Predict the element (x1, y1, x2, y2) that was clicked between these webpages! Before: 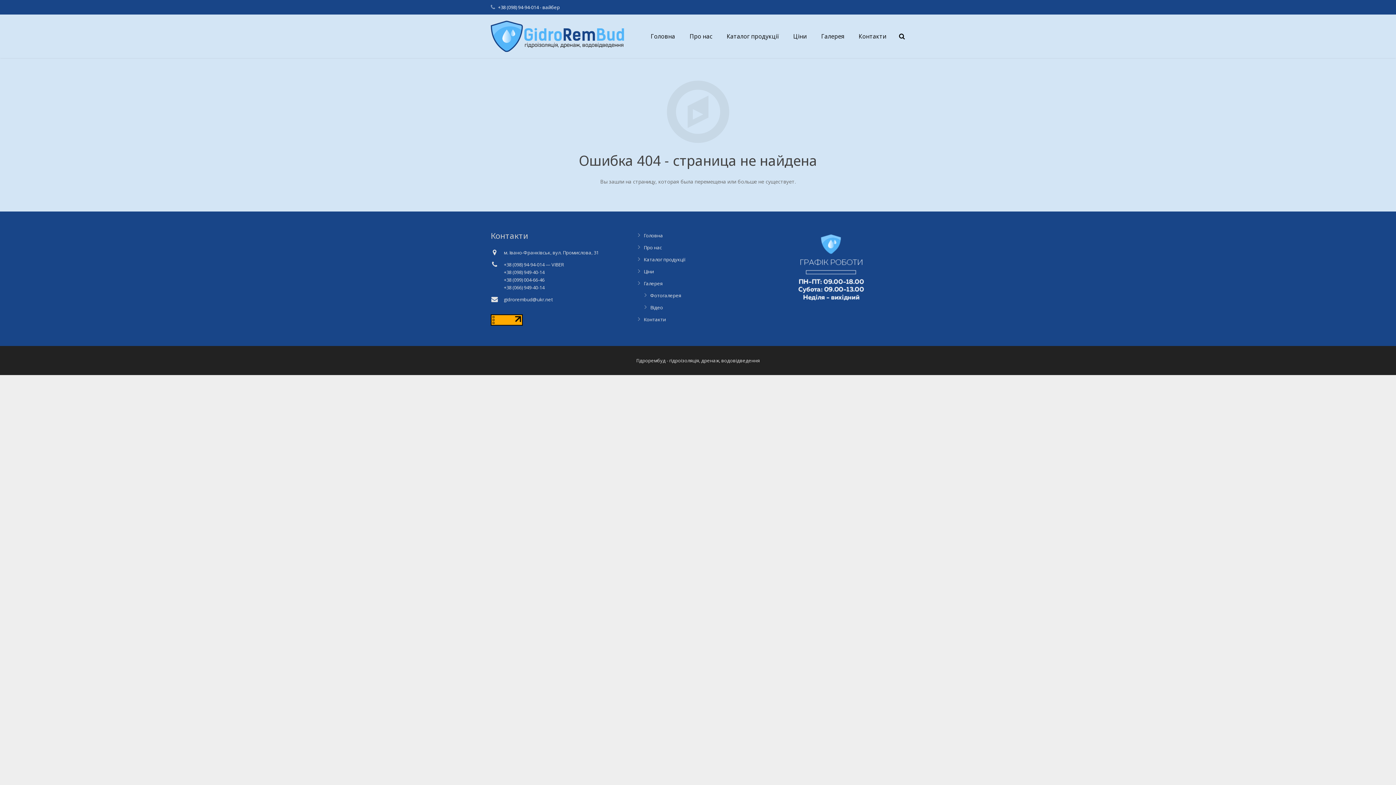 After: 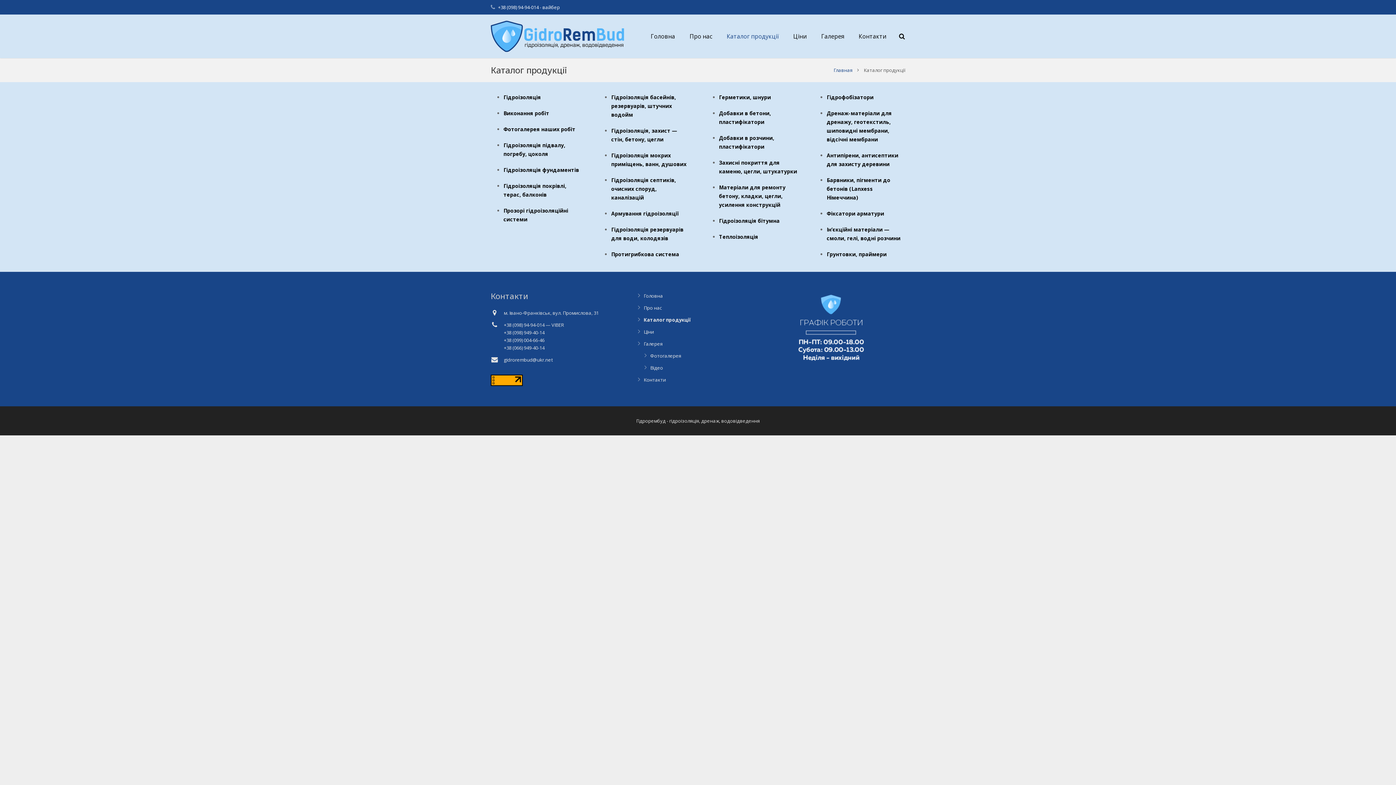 Action: bbox: (719, 14, 786, 58) label: Каталог продукції